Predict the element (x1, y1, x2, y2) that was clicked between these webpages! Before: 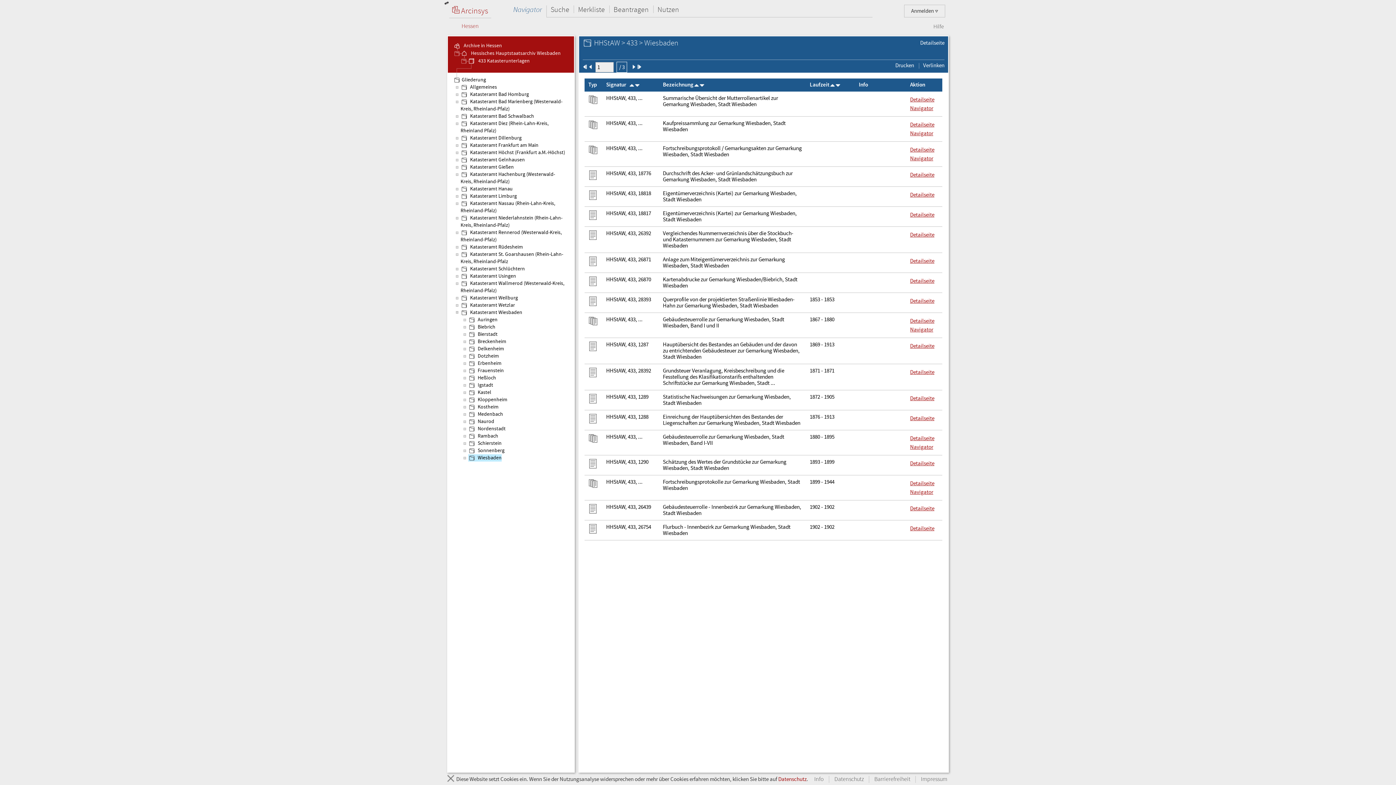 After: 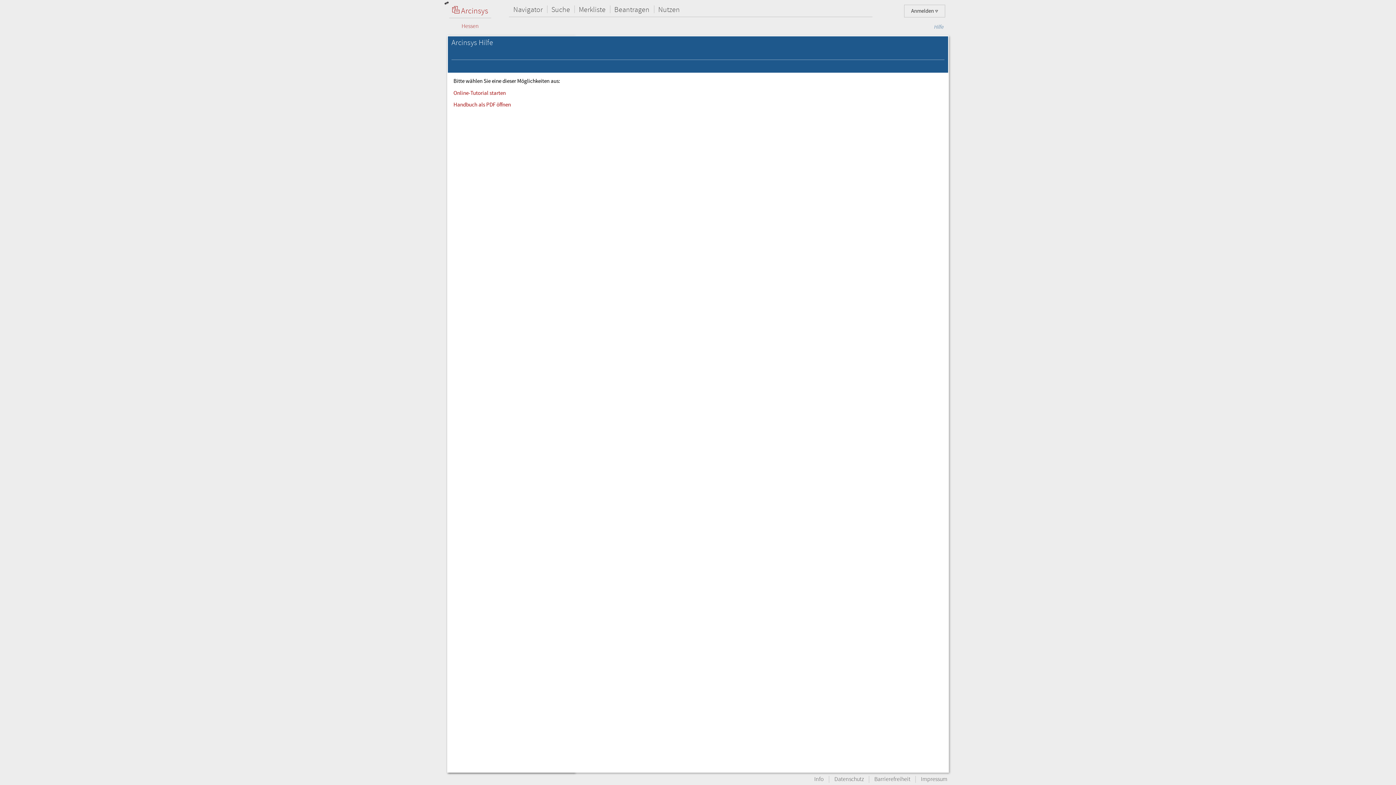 Action: label: Hilfe bbox: (928, 23, 949, 30)